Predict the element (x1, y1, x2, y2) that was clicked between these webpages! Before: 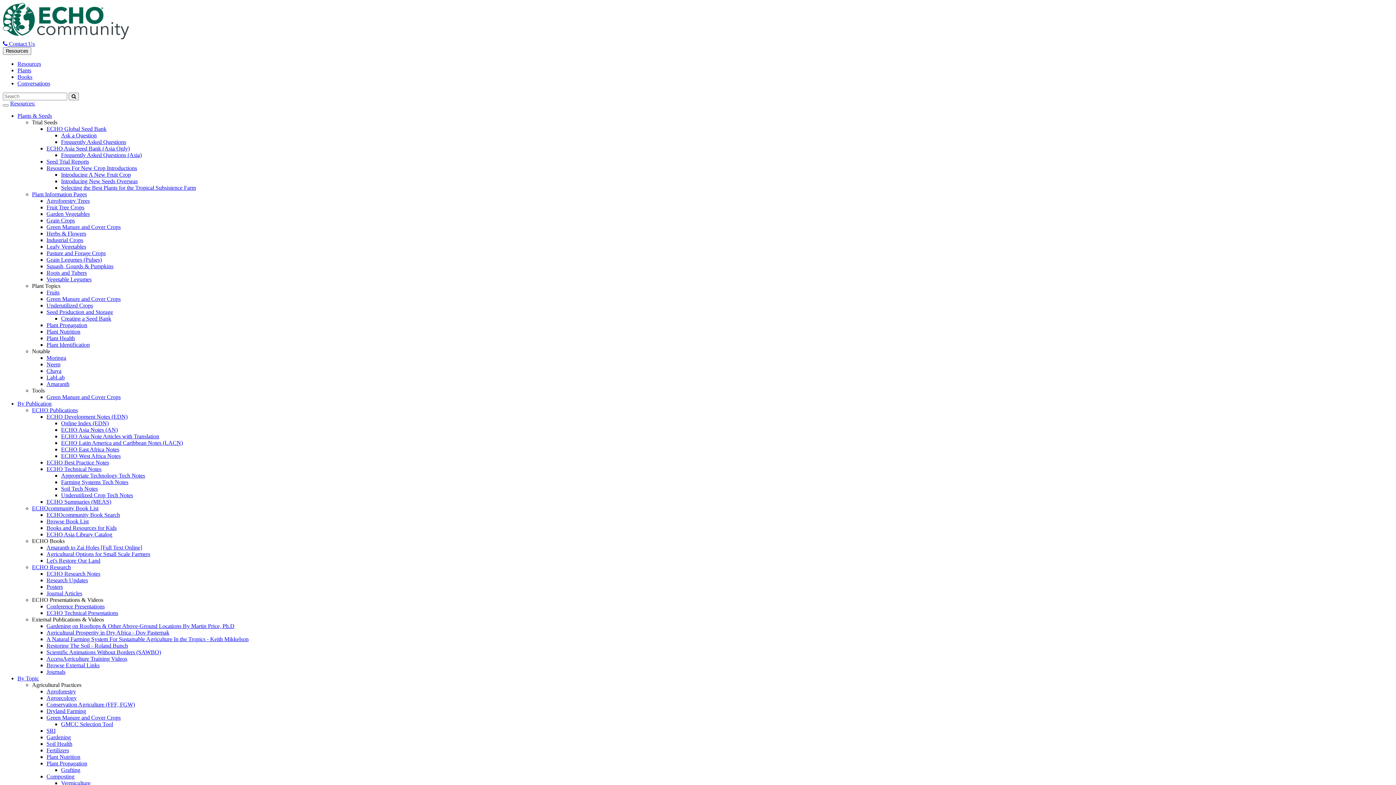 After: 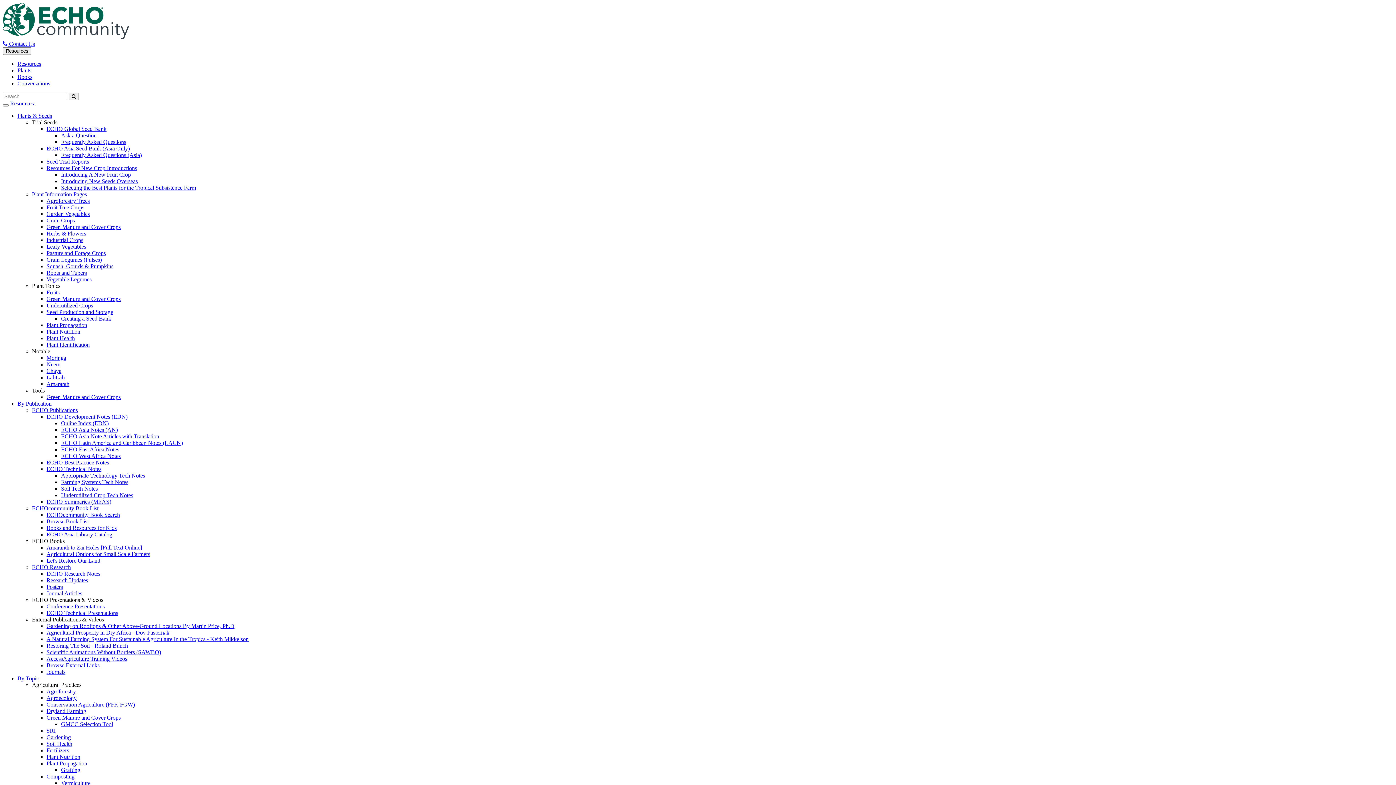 Action: bbox: (46, 250, 105, 256) label: Pasture and Forage Crops